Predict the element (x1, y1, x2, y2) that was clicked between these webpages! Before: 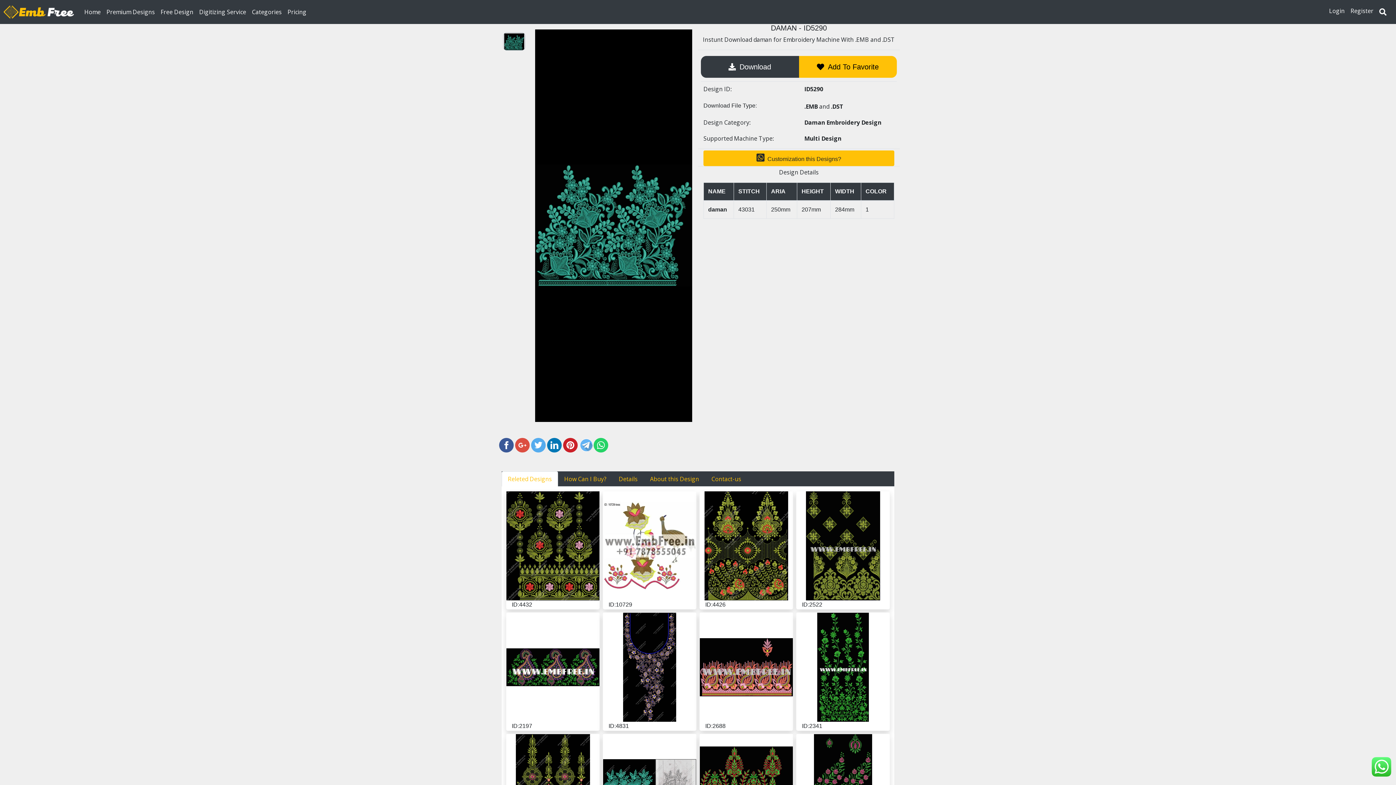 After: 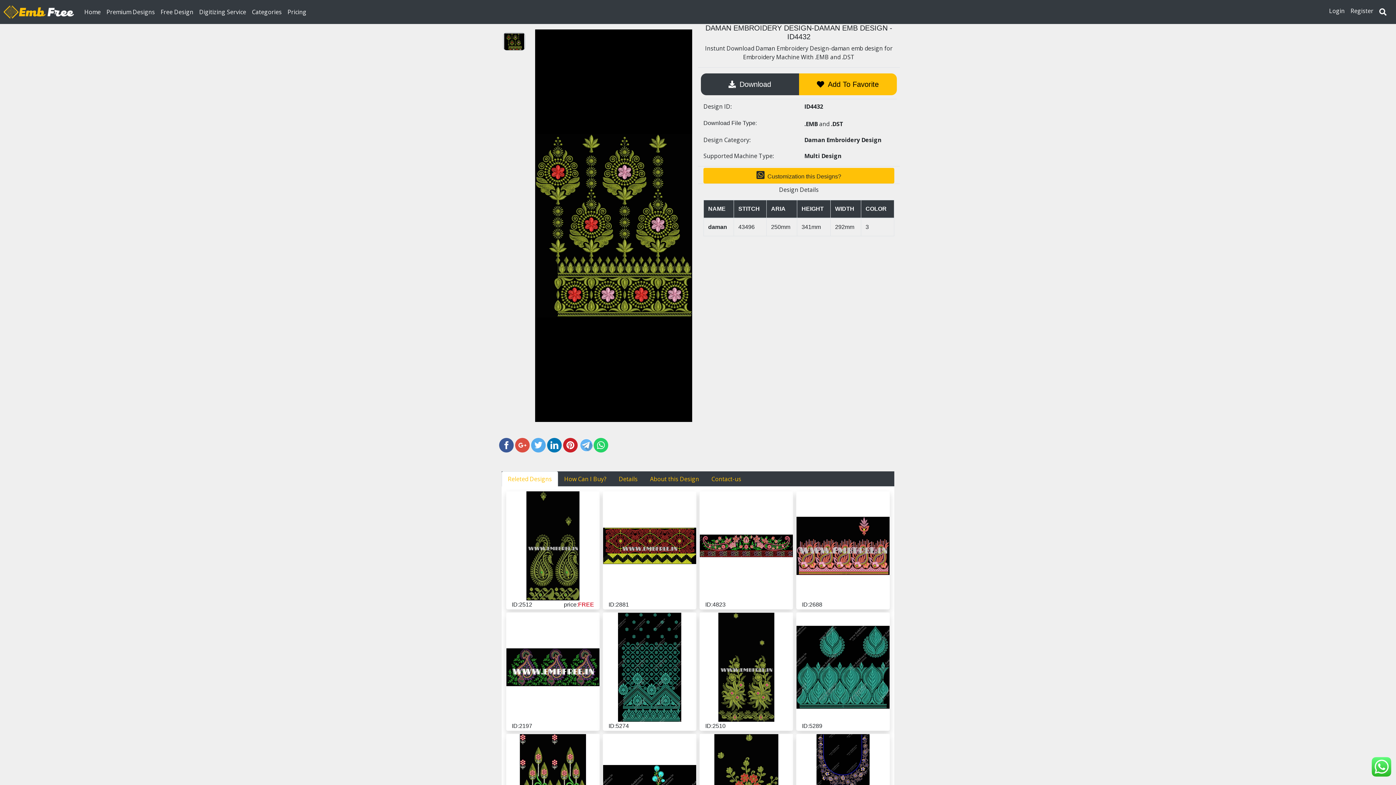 Action: bbox: (506, 491, 599, 600)